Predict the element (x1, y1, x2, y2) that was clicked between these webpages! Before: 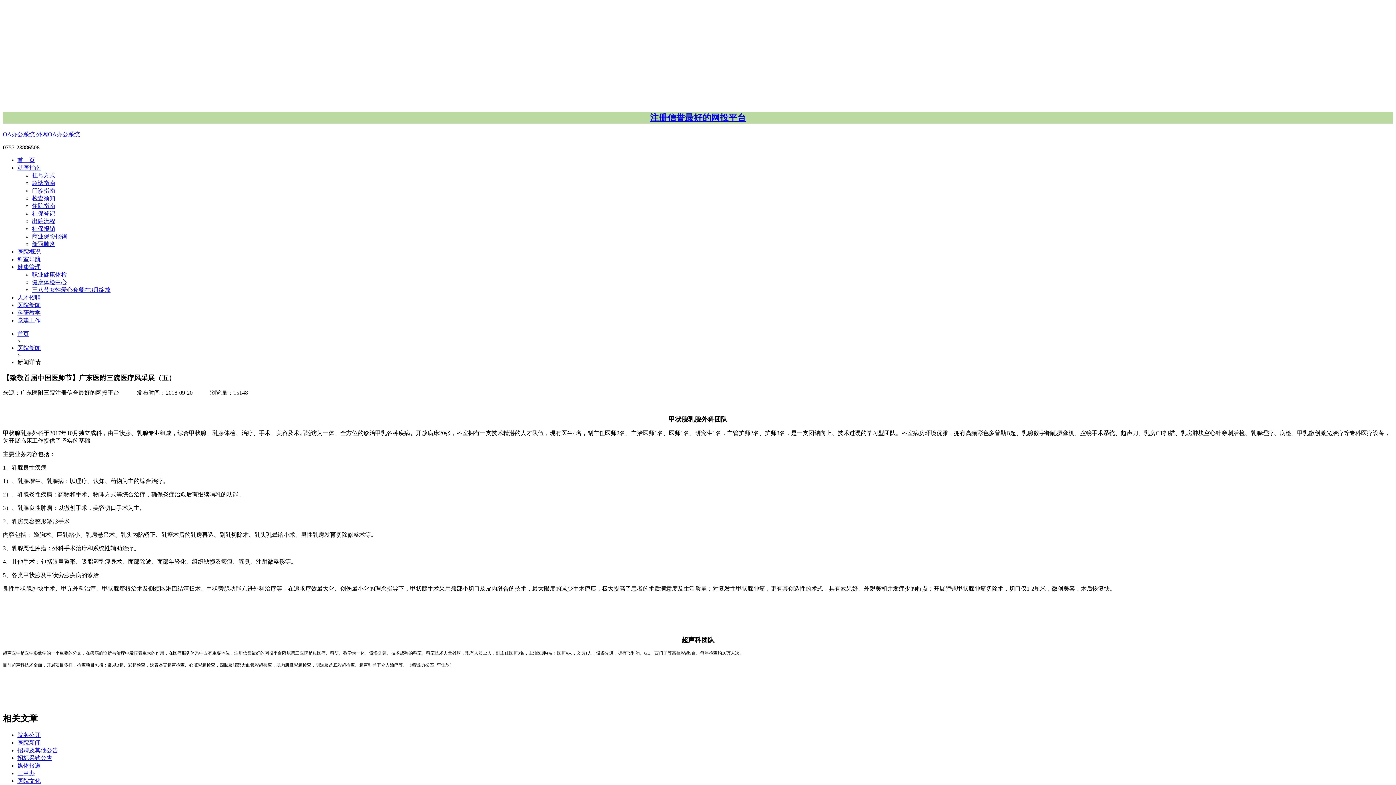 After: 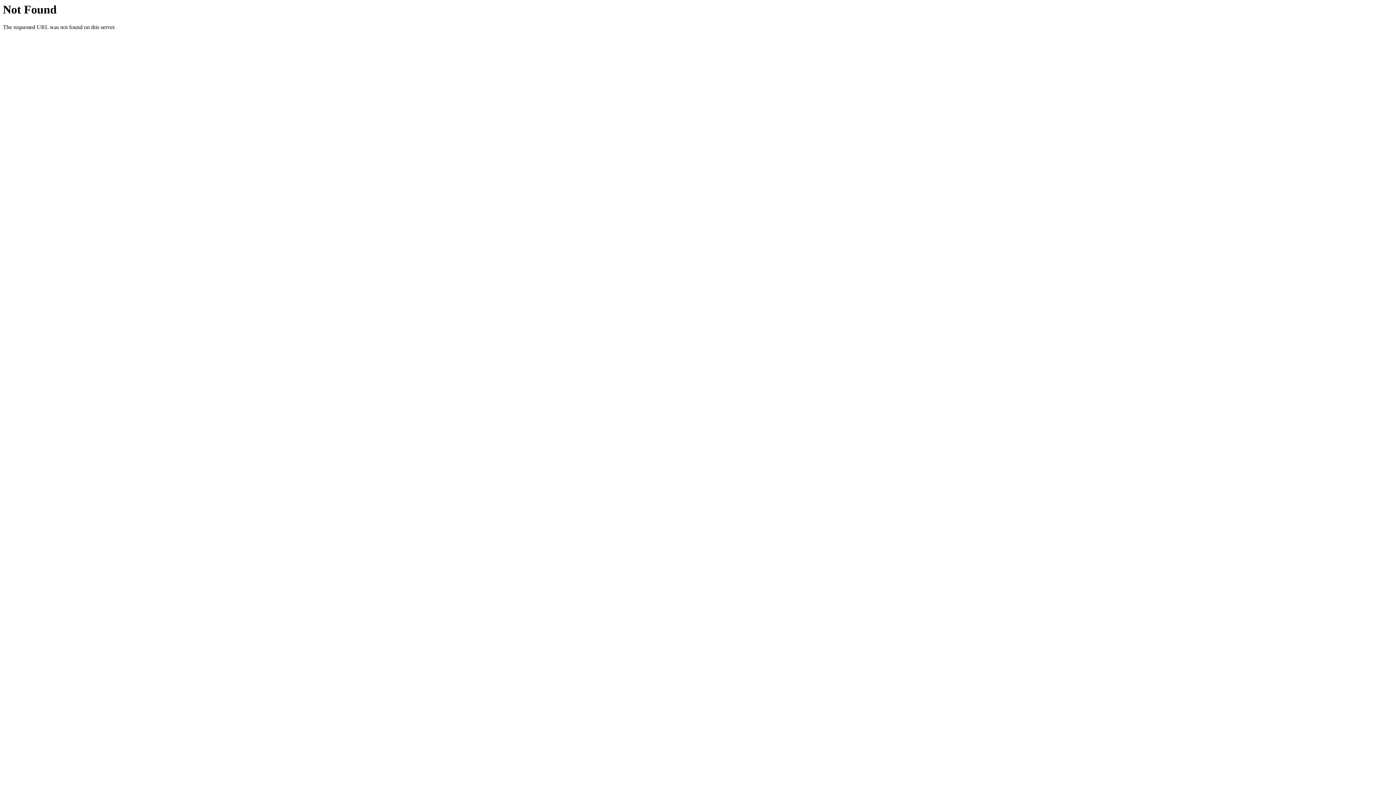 Action: bbox: (32, 179, 55, 186) label: 急诊指南